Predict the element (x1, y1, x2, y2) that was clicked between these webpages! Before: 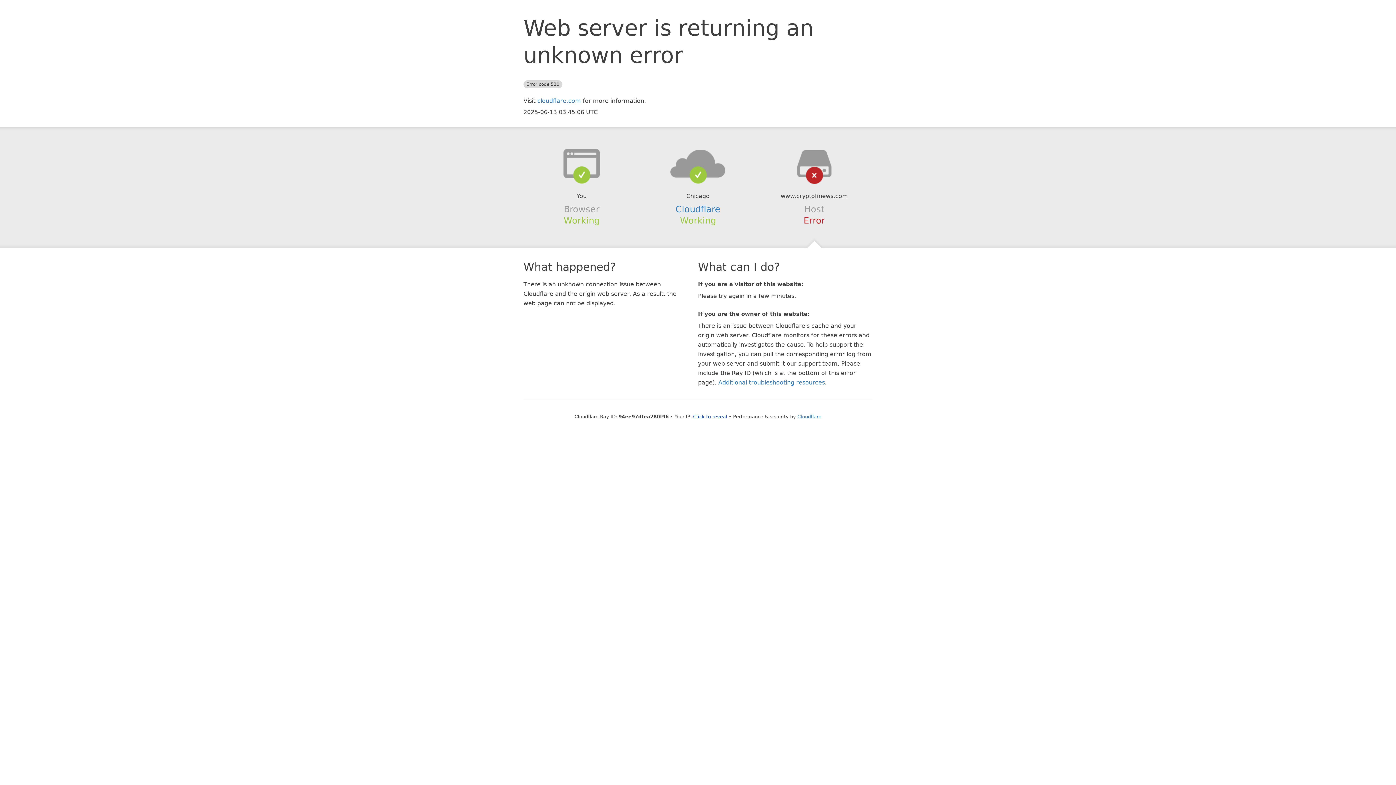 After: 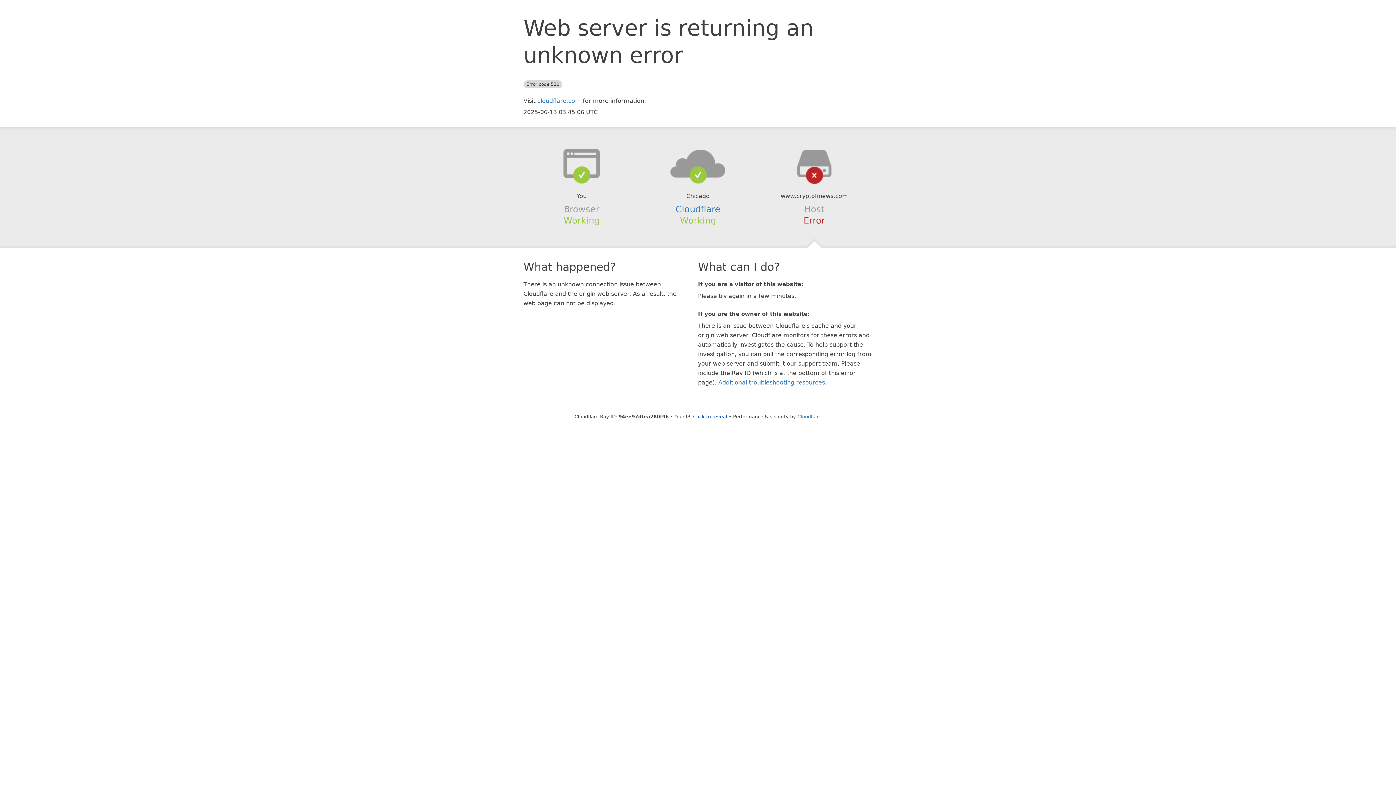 Action: bbox: (639, 148, 756, 178)